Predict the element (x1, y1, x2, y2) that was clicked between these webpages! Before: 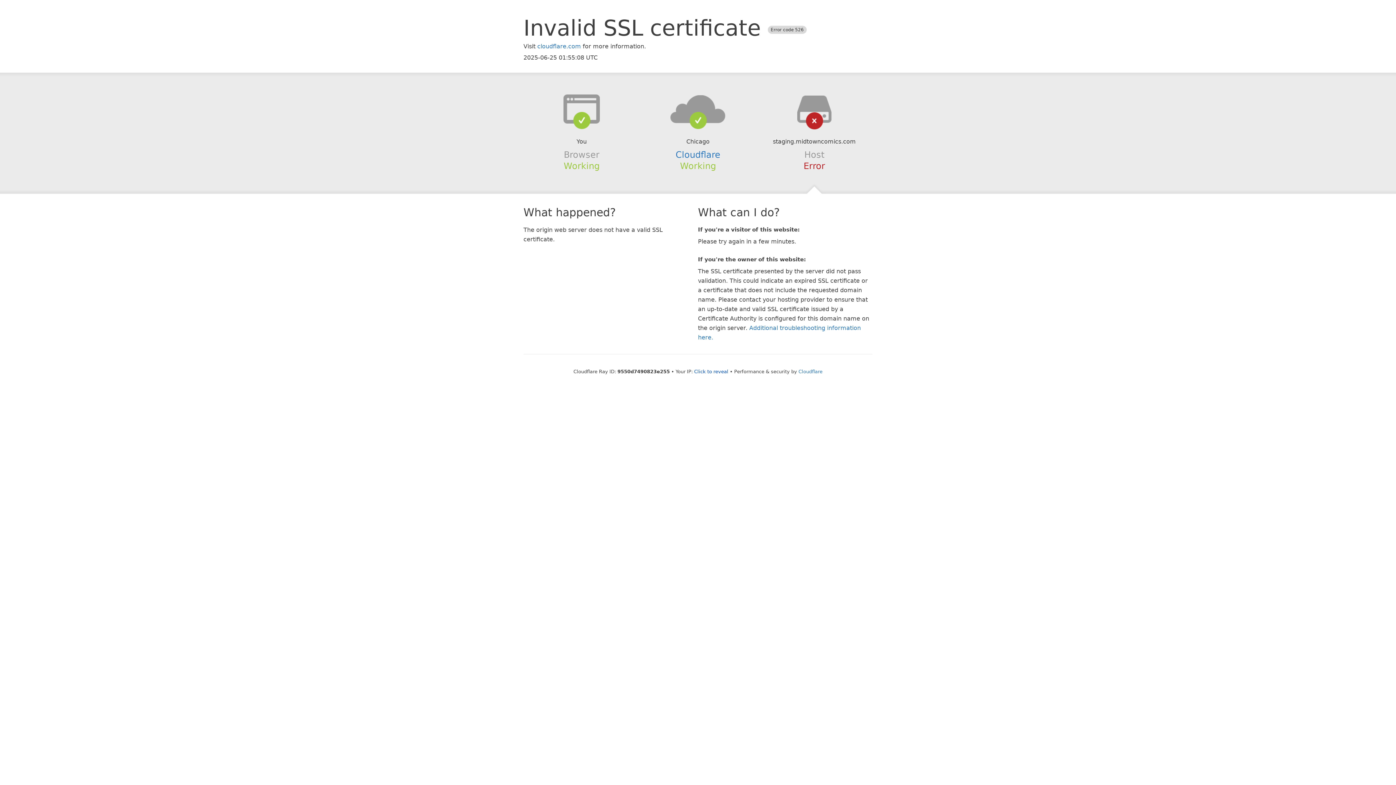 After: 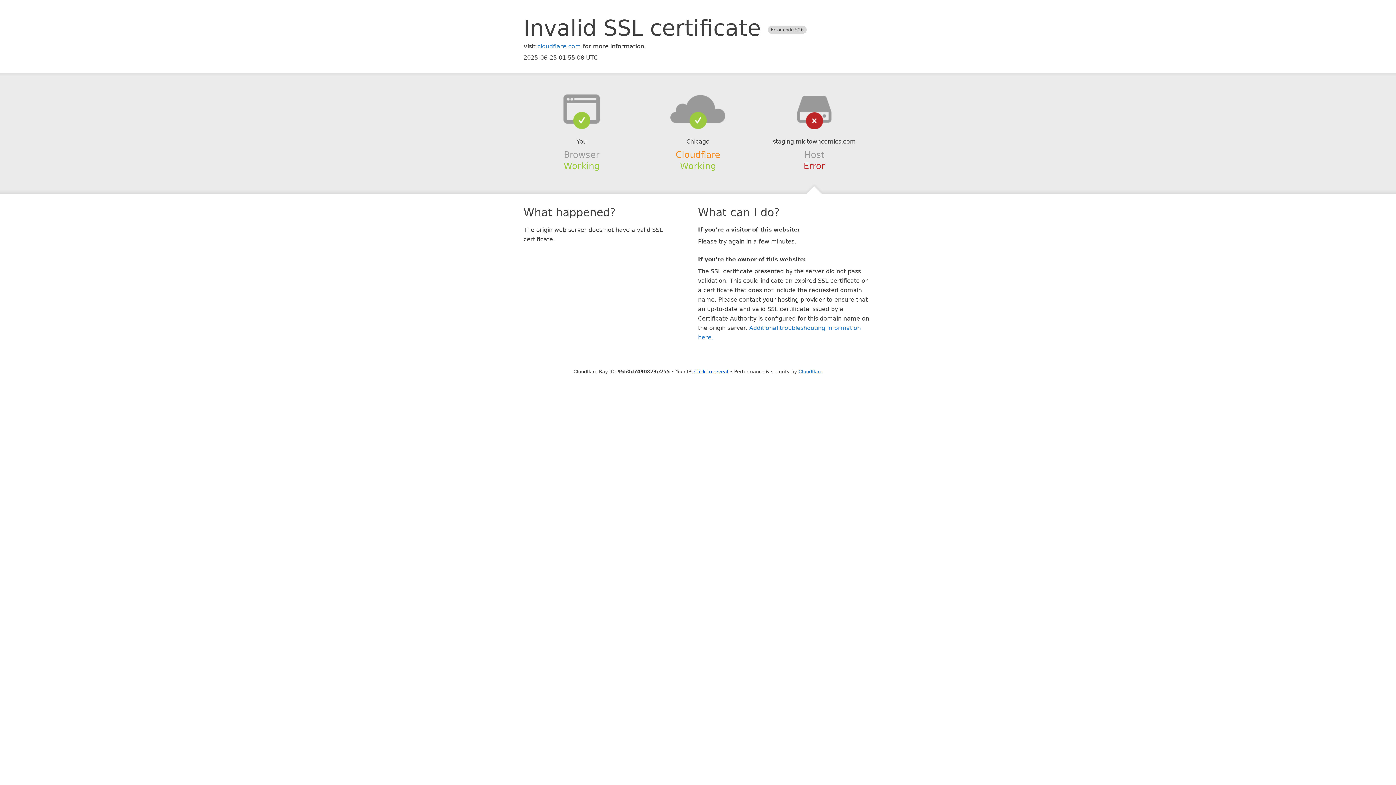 Action: label: Cloudflare bbox: (675, 149, 720, 159)